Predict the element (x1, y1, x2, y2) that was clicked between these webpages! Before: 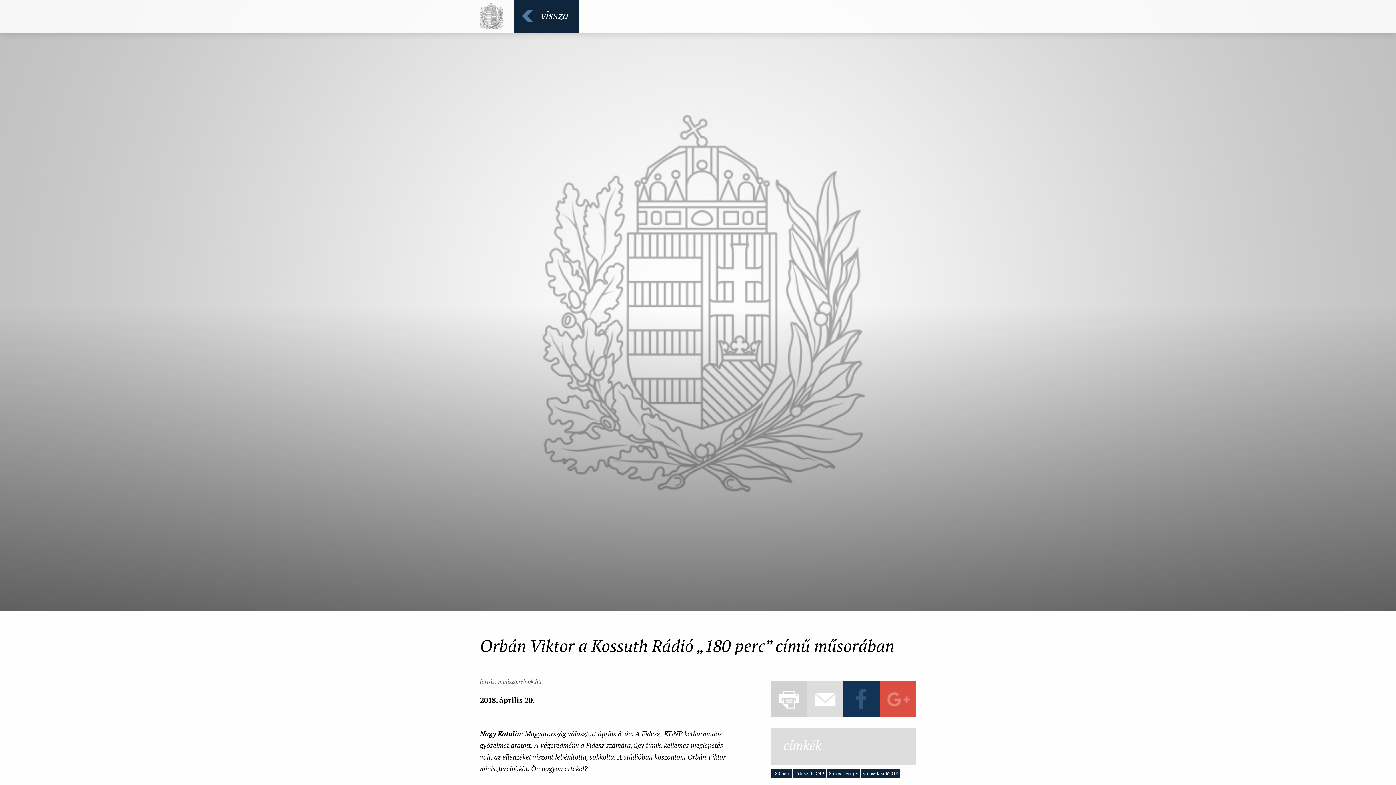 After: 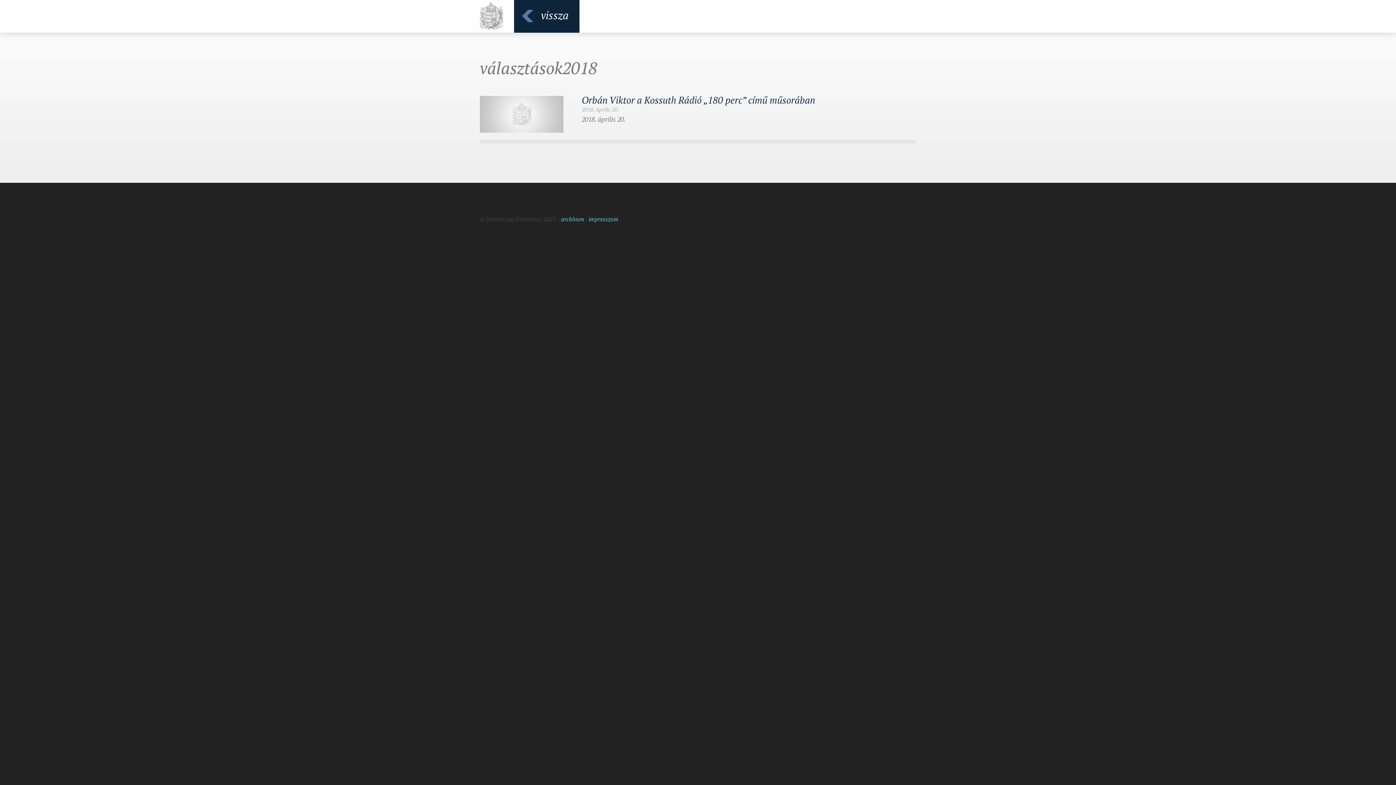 Action: label: választások2018 bbox: (861, 769, 900, 778)